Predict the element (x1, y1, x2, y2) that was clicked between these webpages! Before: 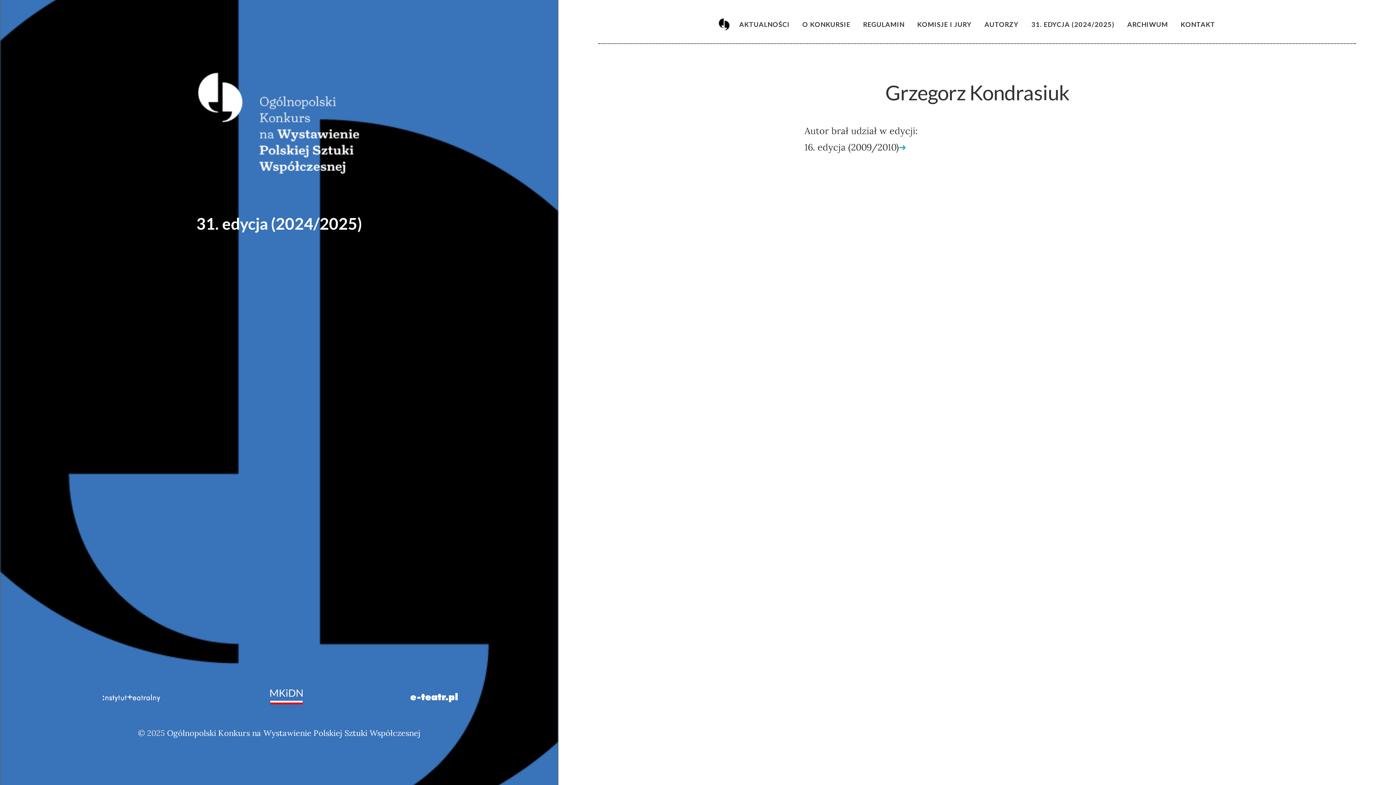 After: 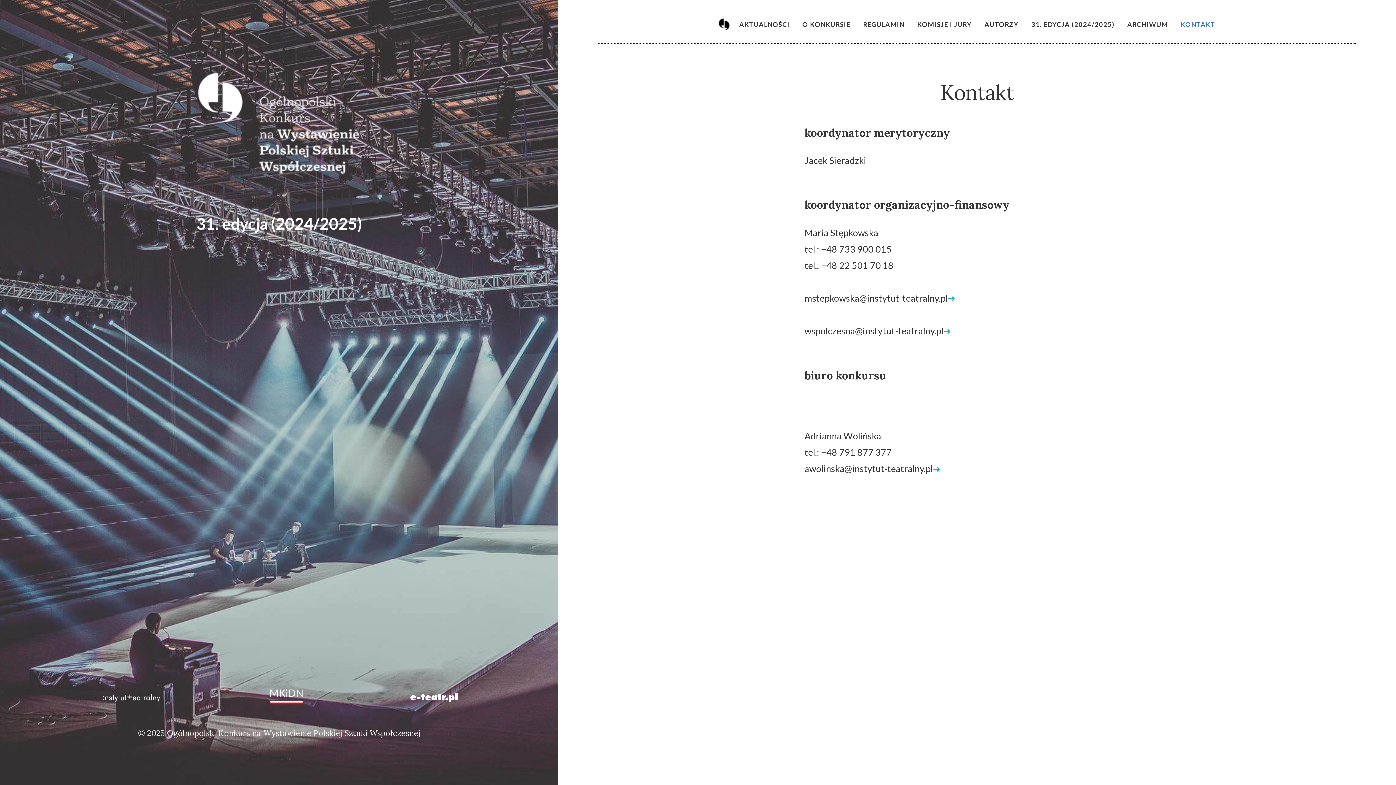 Action: label: KONTAKT bbox: (1174, 14, 1221, 34)